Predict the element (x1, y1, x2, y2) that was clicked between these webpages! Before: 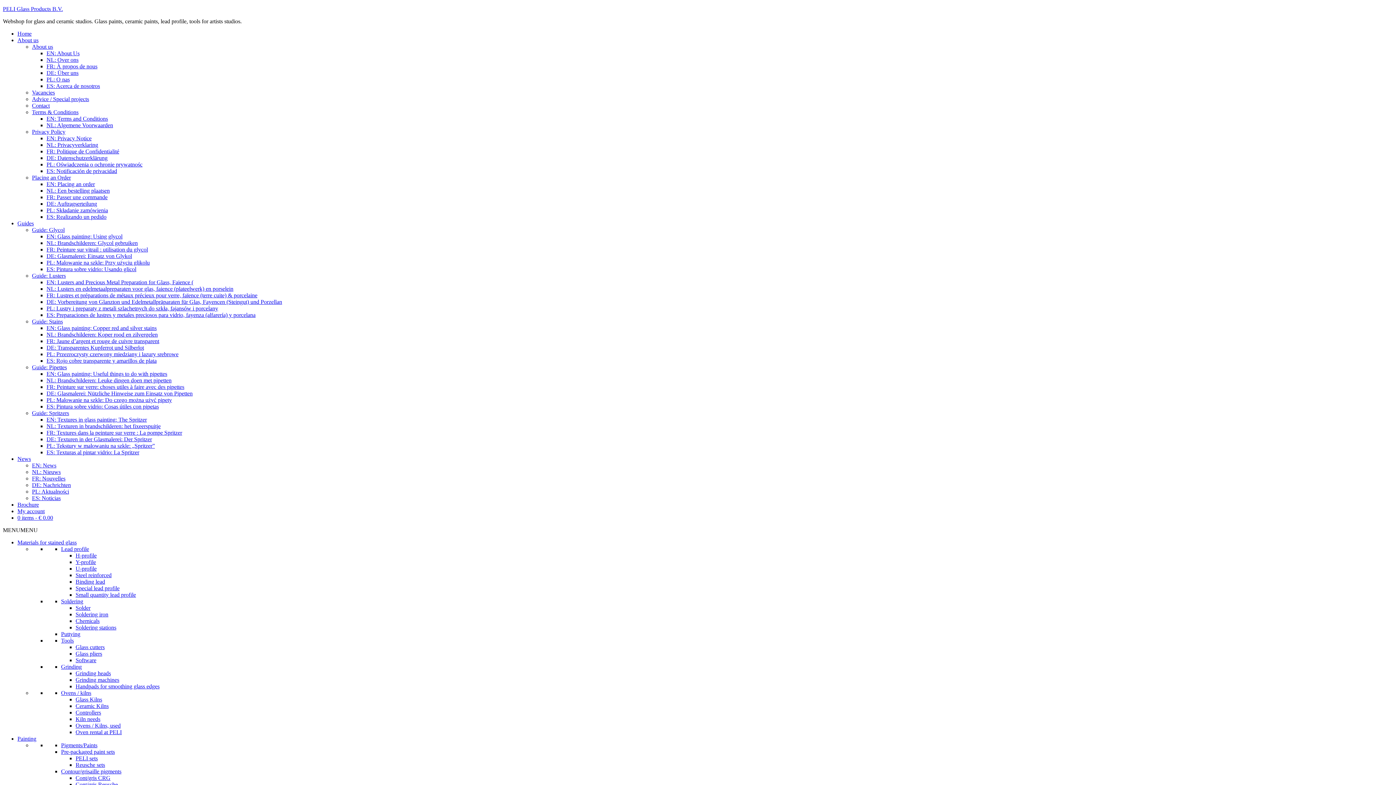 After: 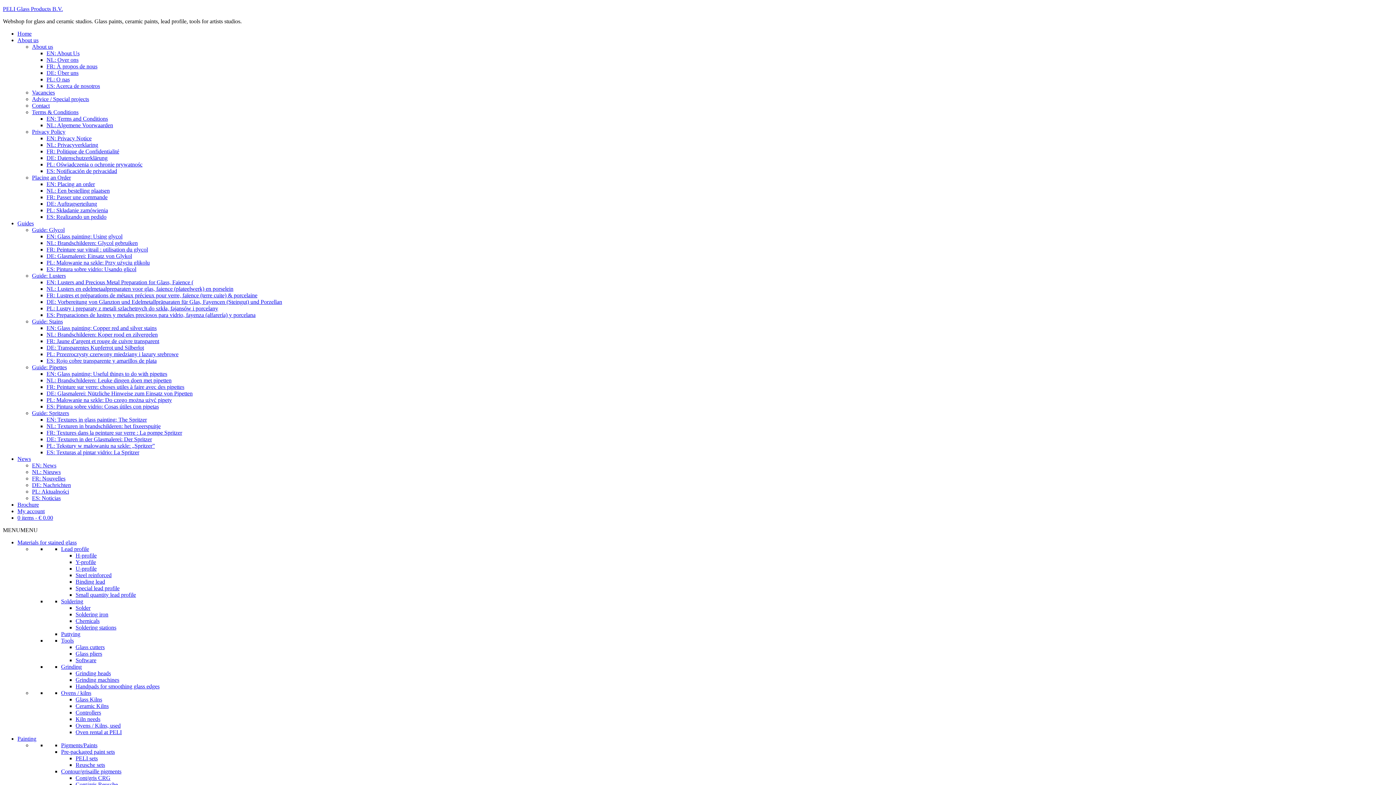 Action: label: ES: Rojo cobre transparente y amarillos de plata bbox: (46, 357, 156, 364)